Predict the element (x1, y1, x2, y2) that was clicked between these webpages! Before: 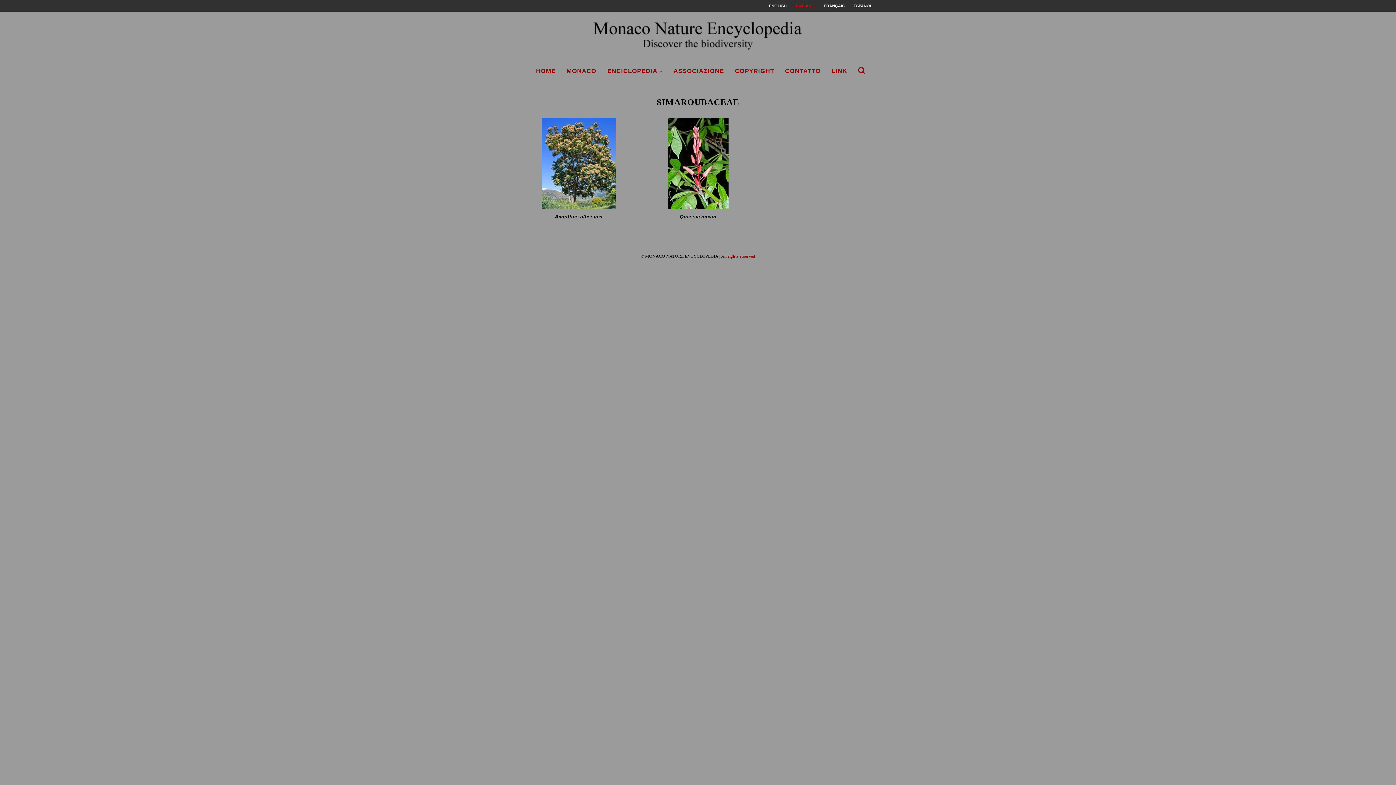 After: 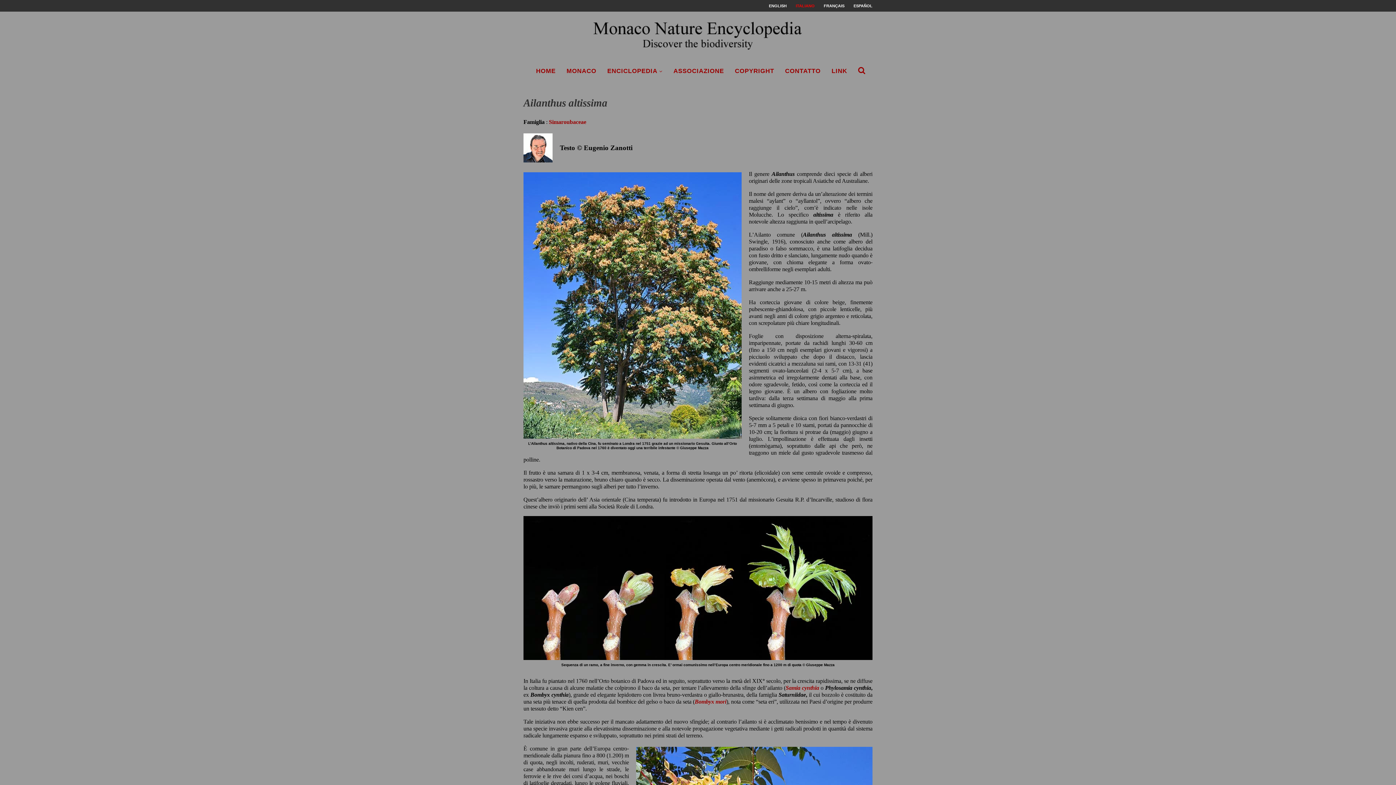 Action: bbox: (555, 213, 602, 219) label: Ailanthus altissima